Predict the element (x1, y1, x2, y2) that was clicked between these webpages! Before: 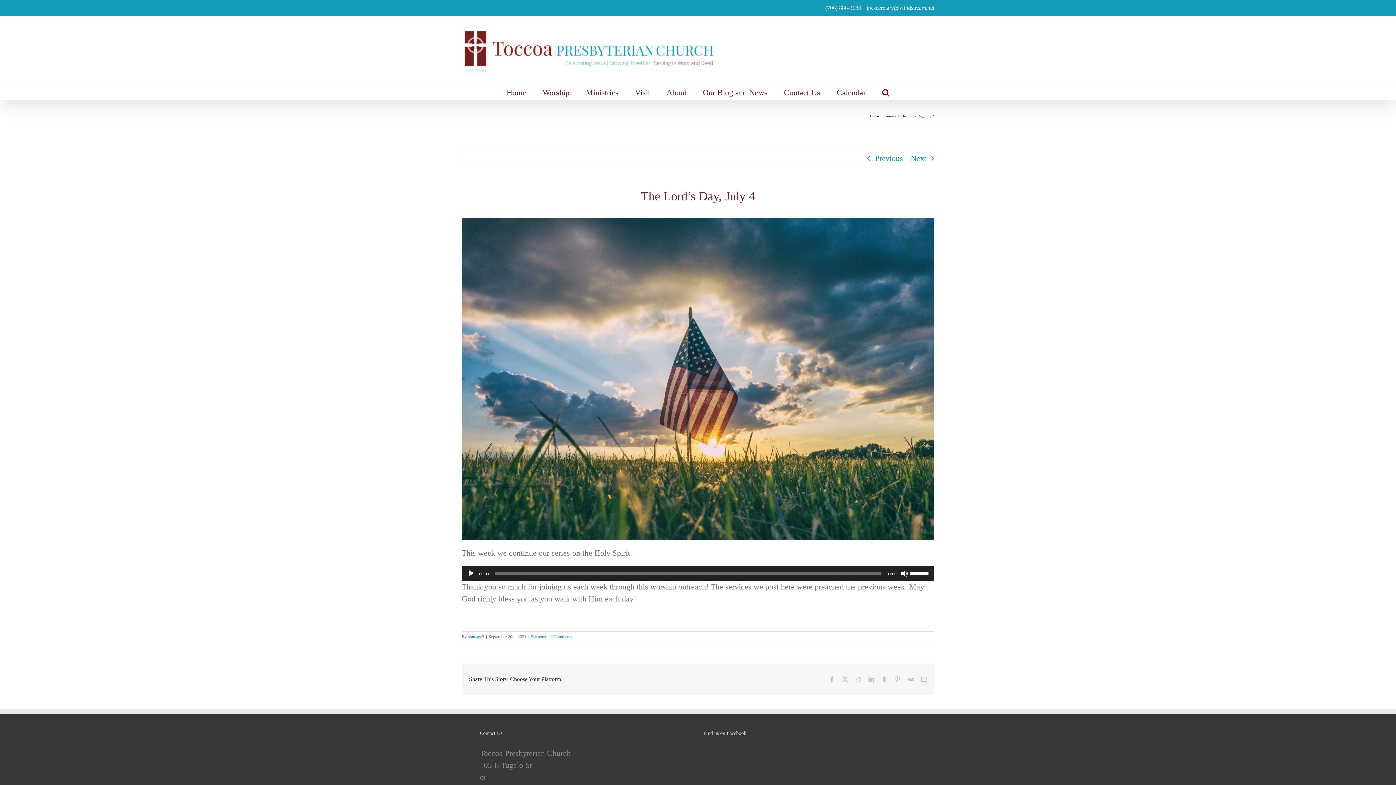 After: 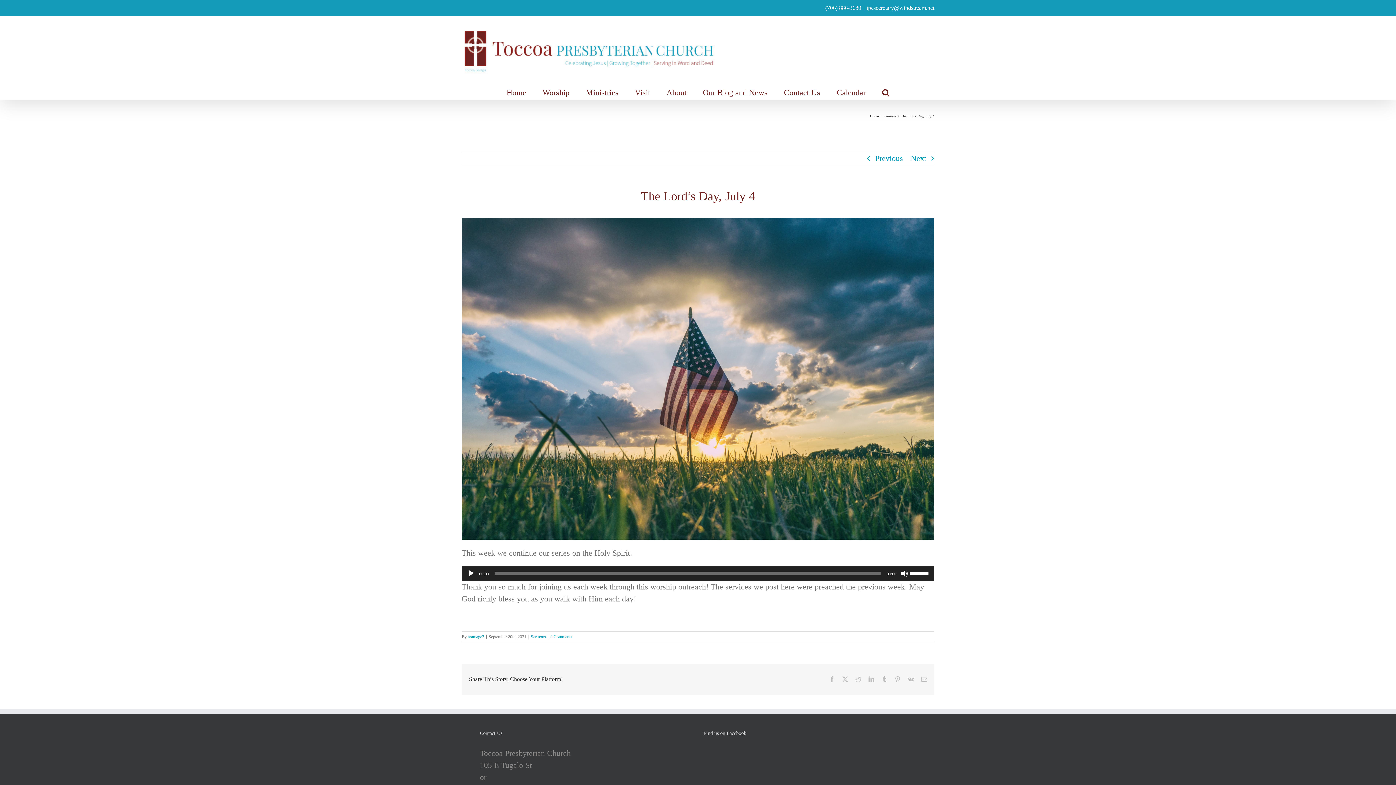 Action: label: tpcsecretary@windstream.net bbox: (866, 4, 934, 10)